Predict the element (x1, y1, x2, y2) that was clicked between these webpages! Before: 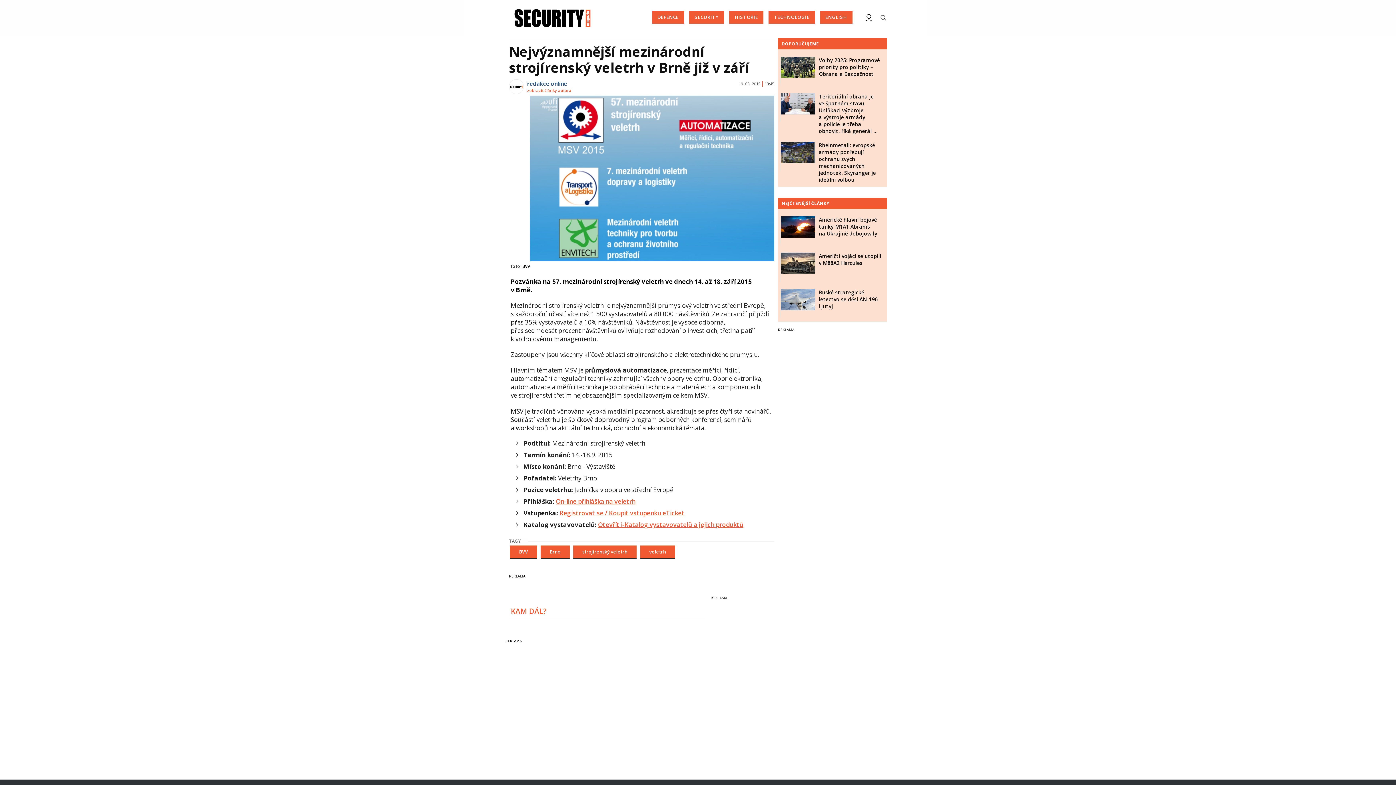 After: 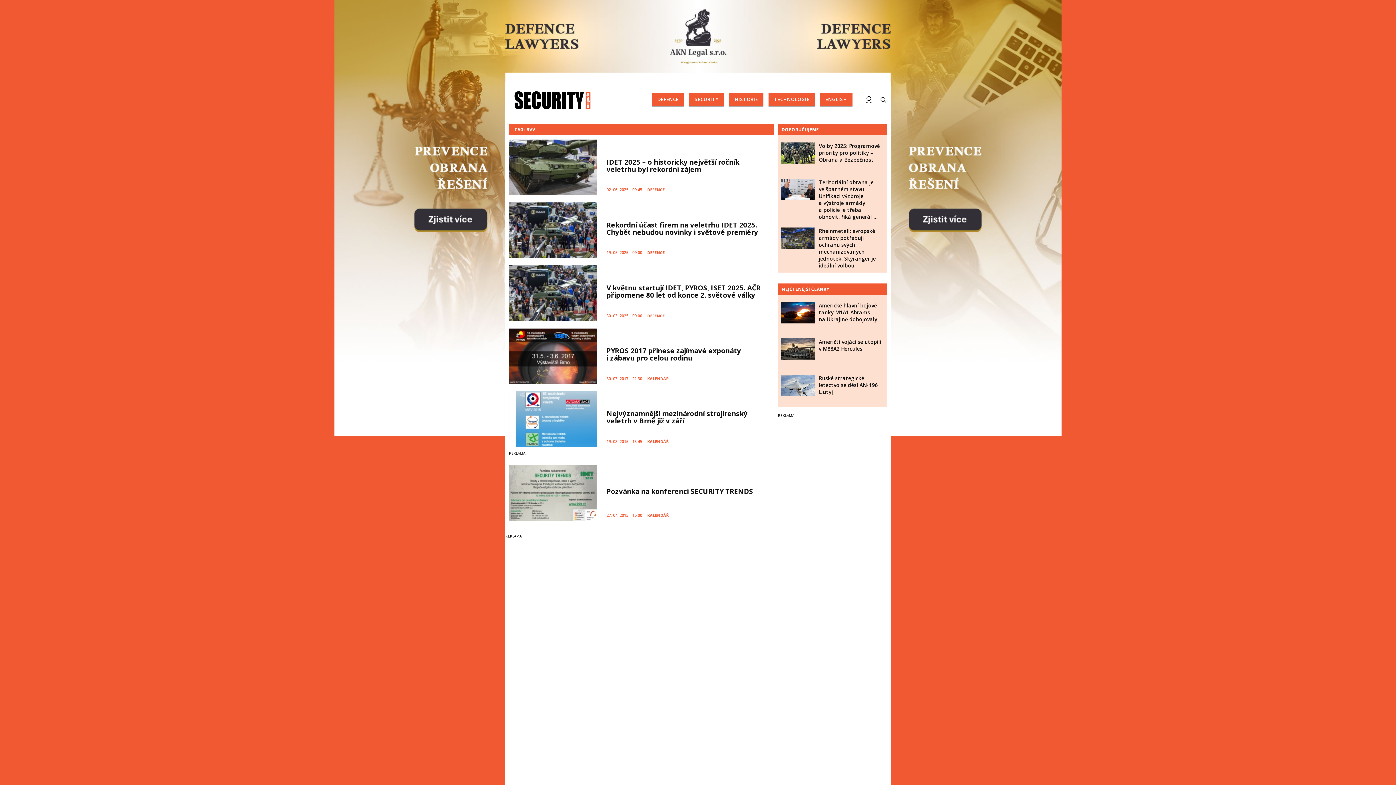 Action: label: BVV bbox: (510, 545, 537, 559)